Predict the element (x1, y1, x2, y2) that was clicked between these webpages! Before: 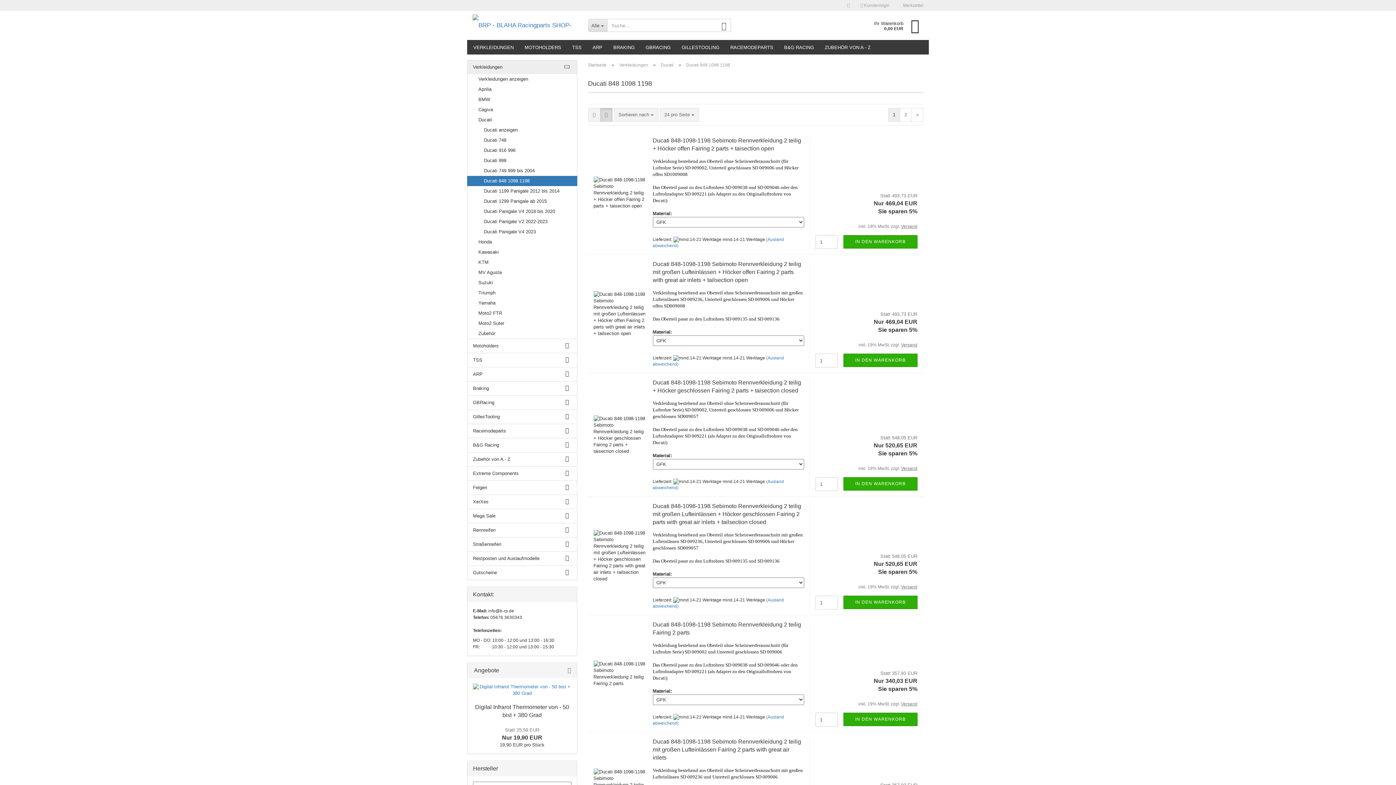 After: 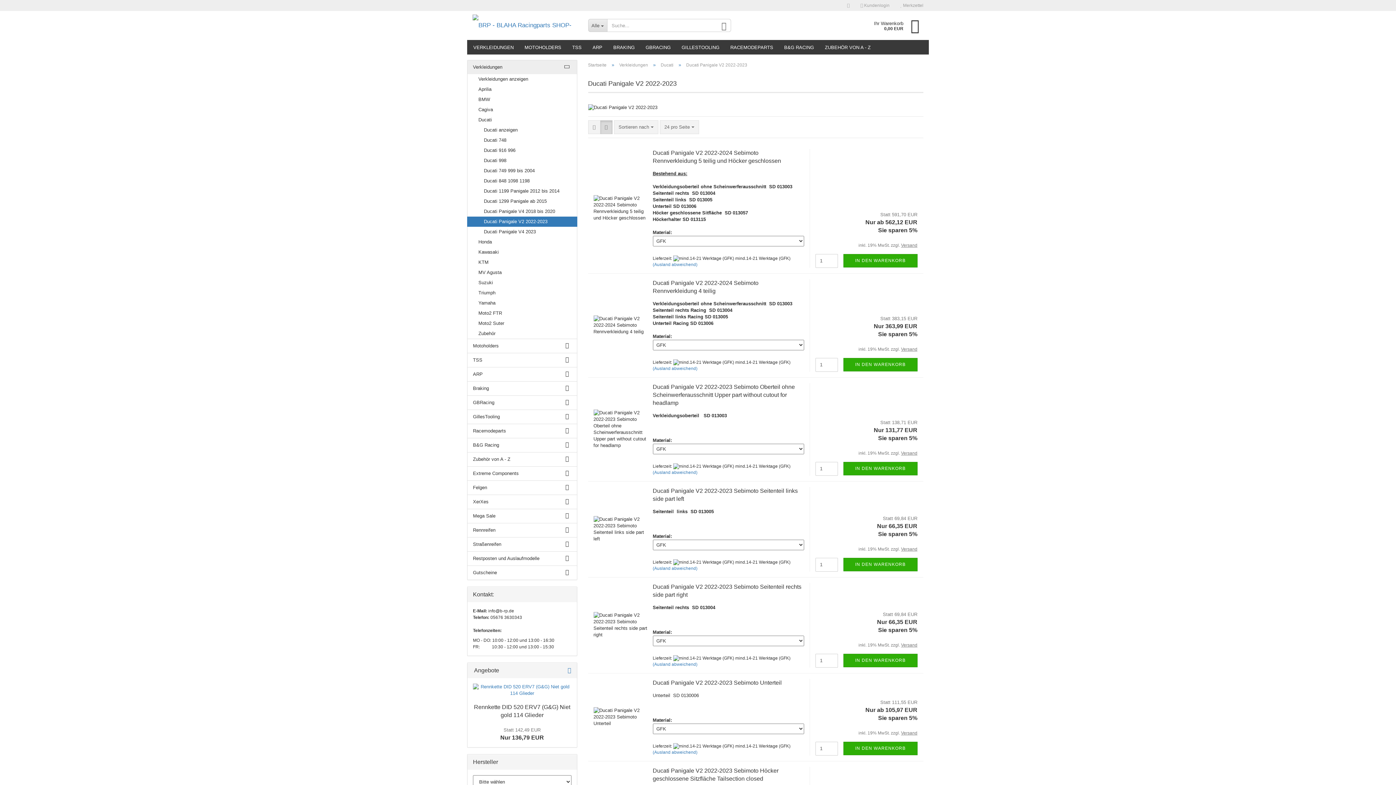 Action: label: Ducati Panigale V2 2022-2023 bbox: (467, 216, 576, 226)